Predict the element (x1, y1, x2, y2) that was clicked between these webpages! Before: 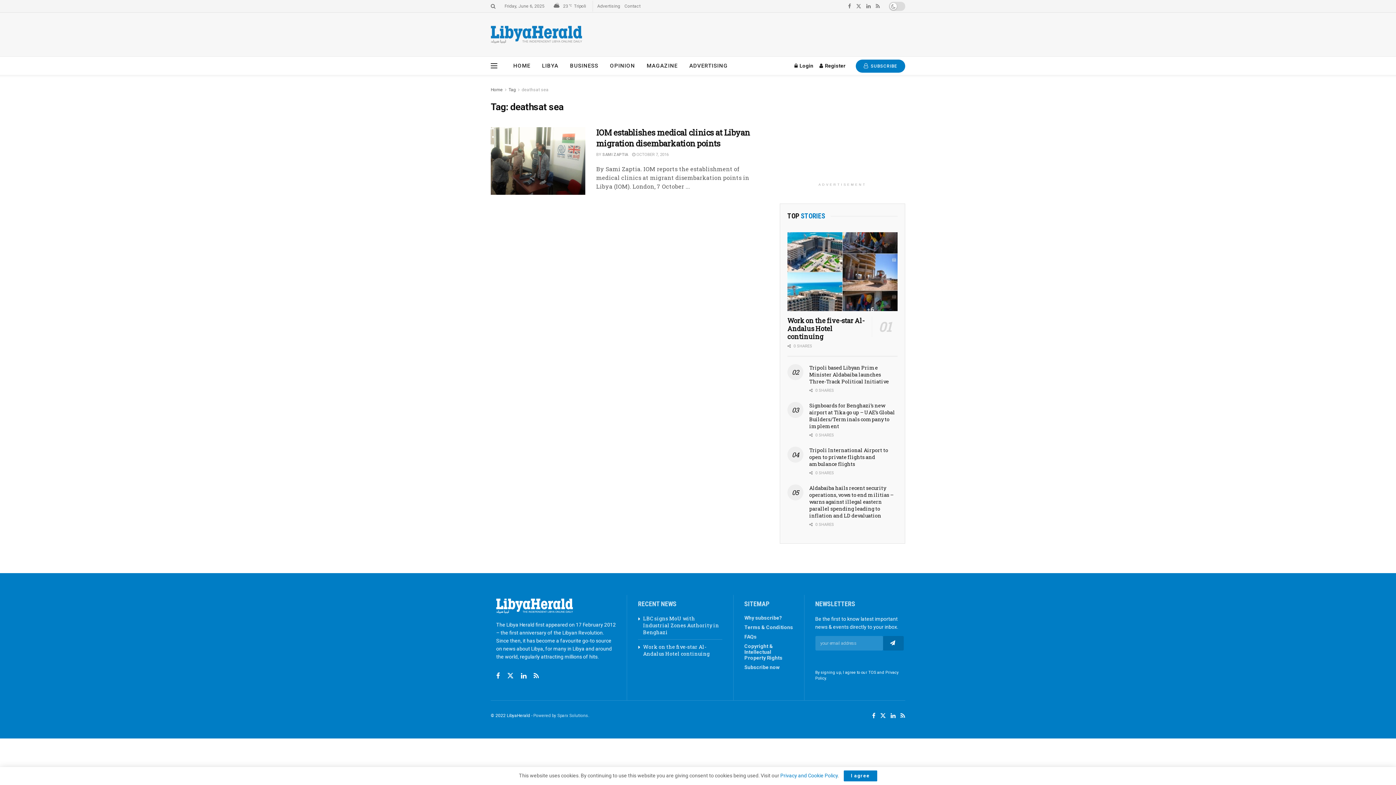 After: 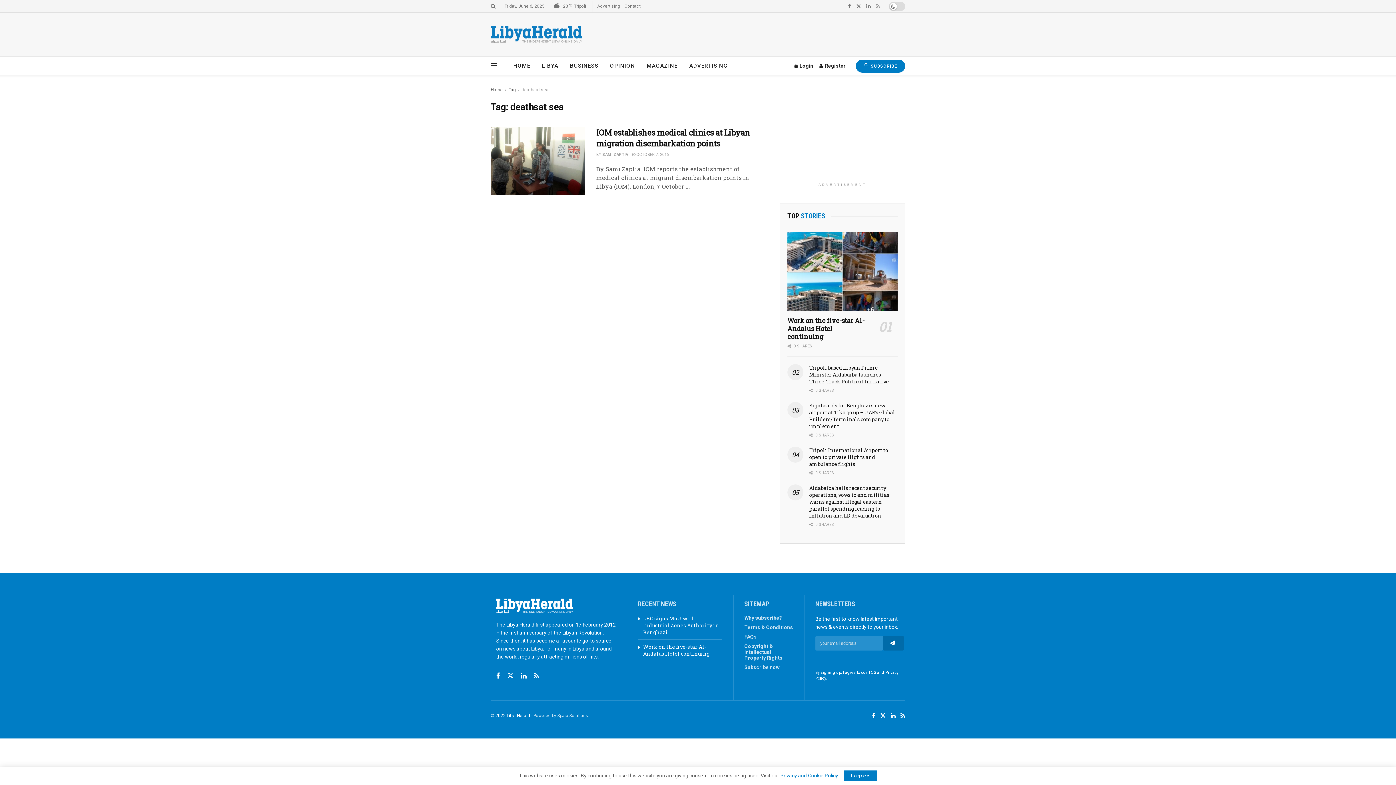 Action: bbox: (876, 0, 880, 12) label: Find us on RSS